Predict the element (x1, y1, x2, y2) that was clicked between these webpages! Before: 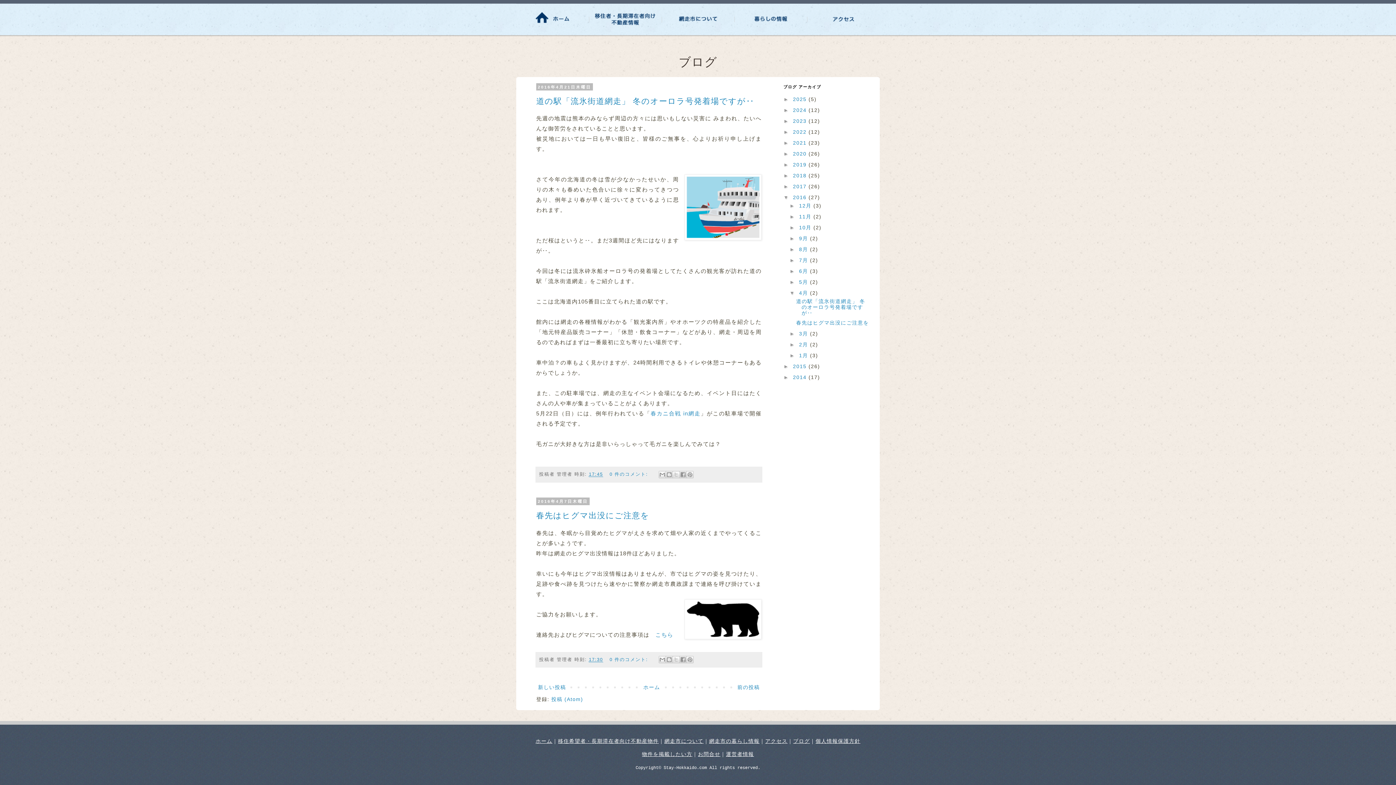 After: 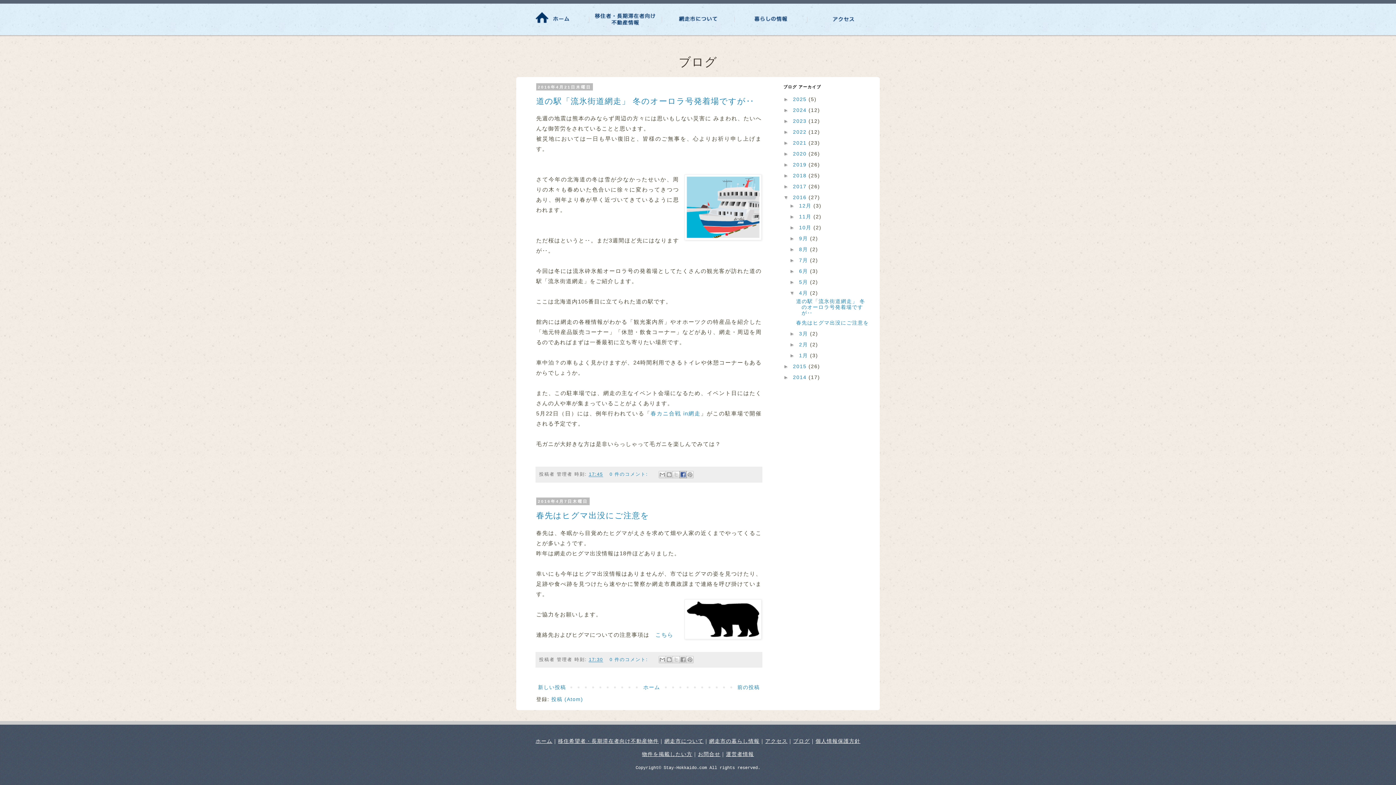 Action: label: Facebook で共有する bbox: (679, 471, 686, 478)